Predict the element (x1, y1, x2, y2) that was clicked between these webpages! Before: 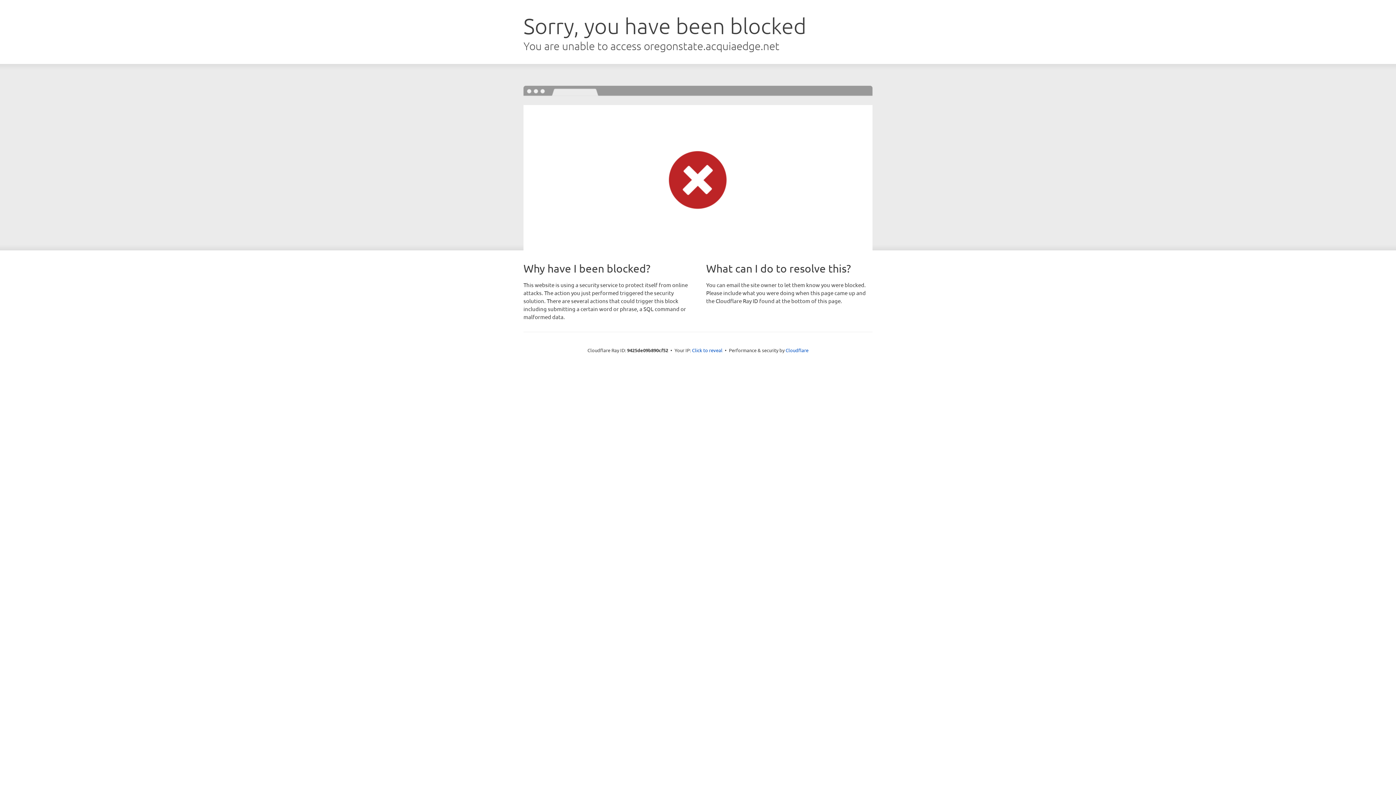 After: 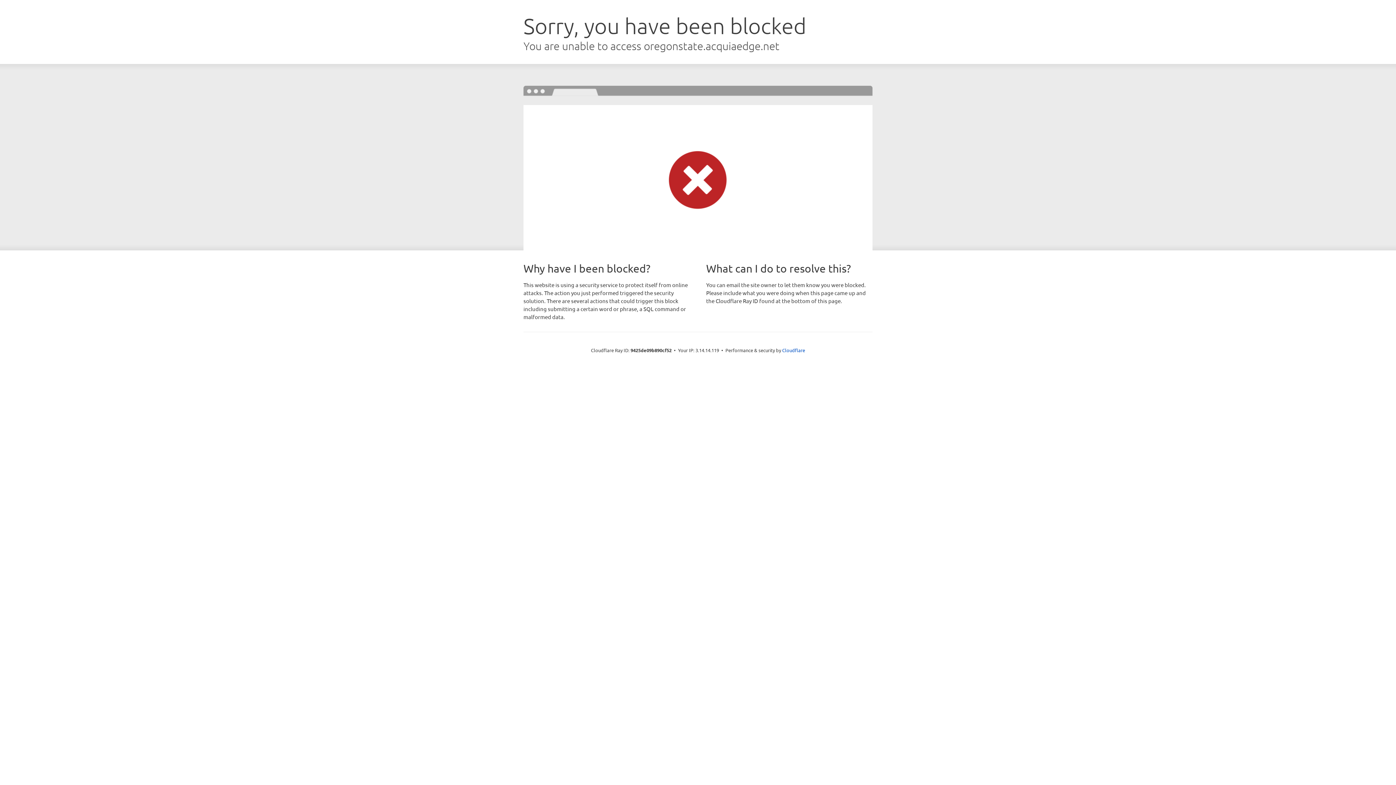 Action: label: Click to reveal bbox: (692, 346, 722, 353)